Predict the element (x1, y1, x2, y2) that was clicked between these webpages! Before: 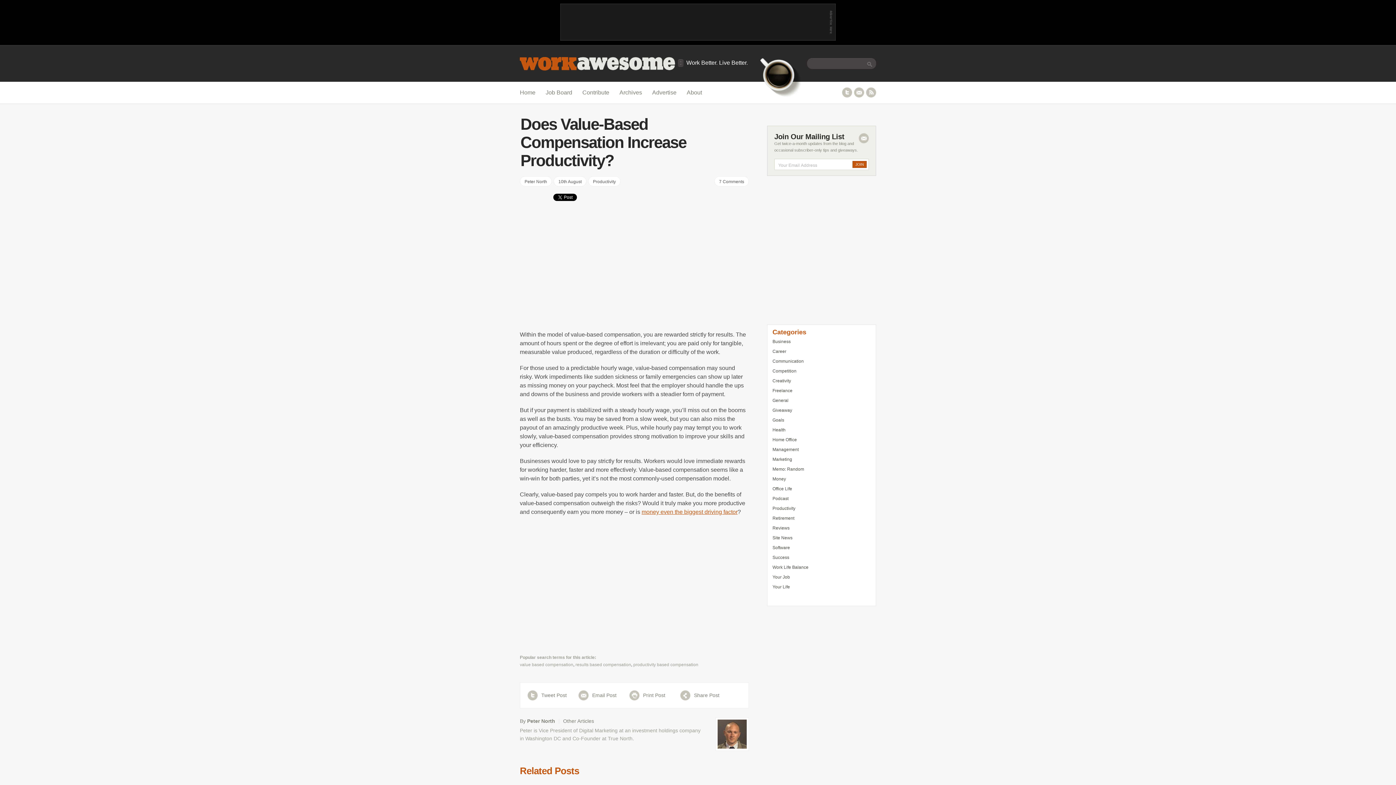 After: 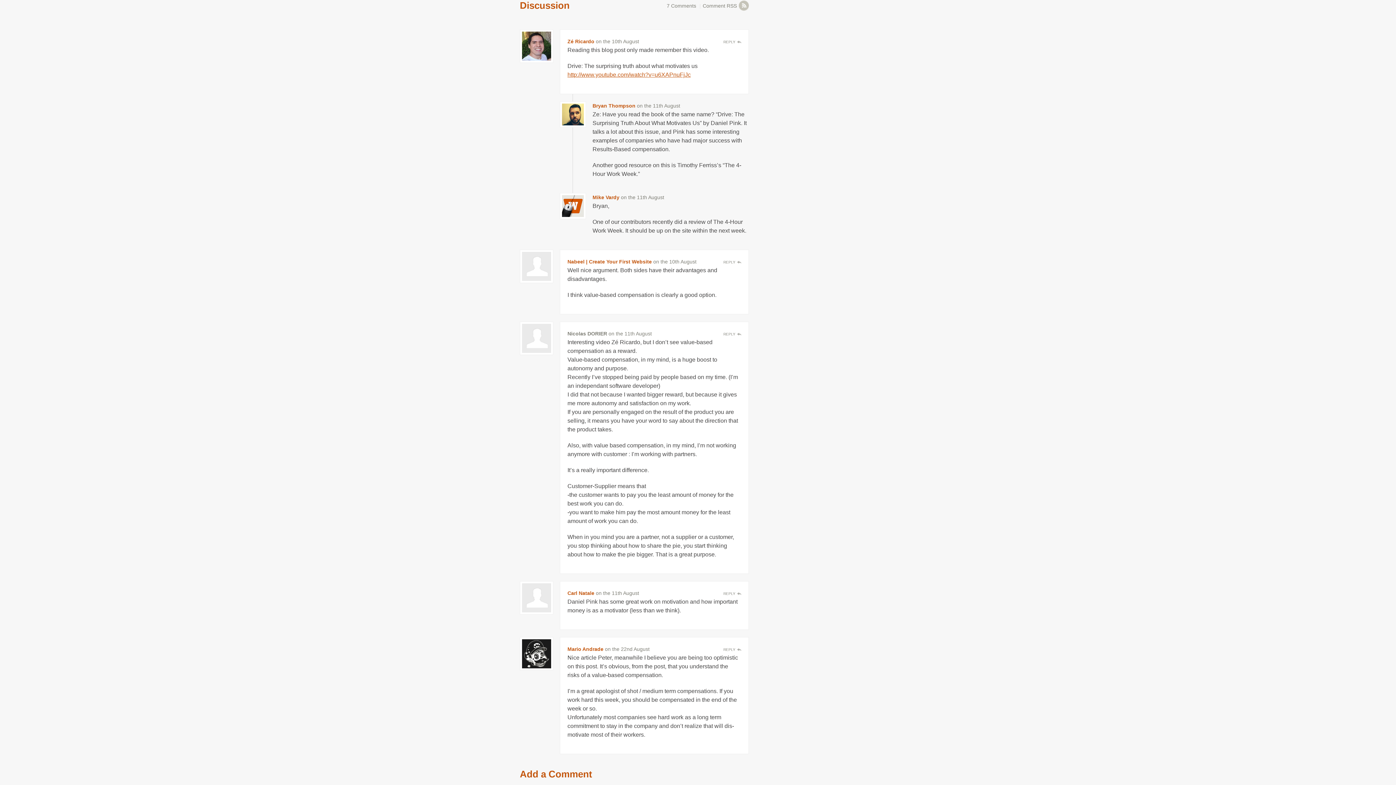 Action: bbox: (714, 176, 749, 186) label: 7 Comments